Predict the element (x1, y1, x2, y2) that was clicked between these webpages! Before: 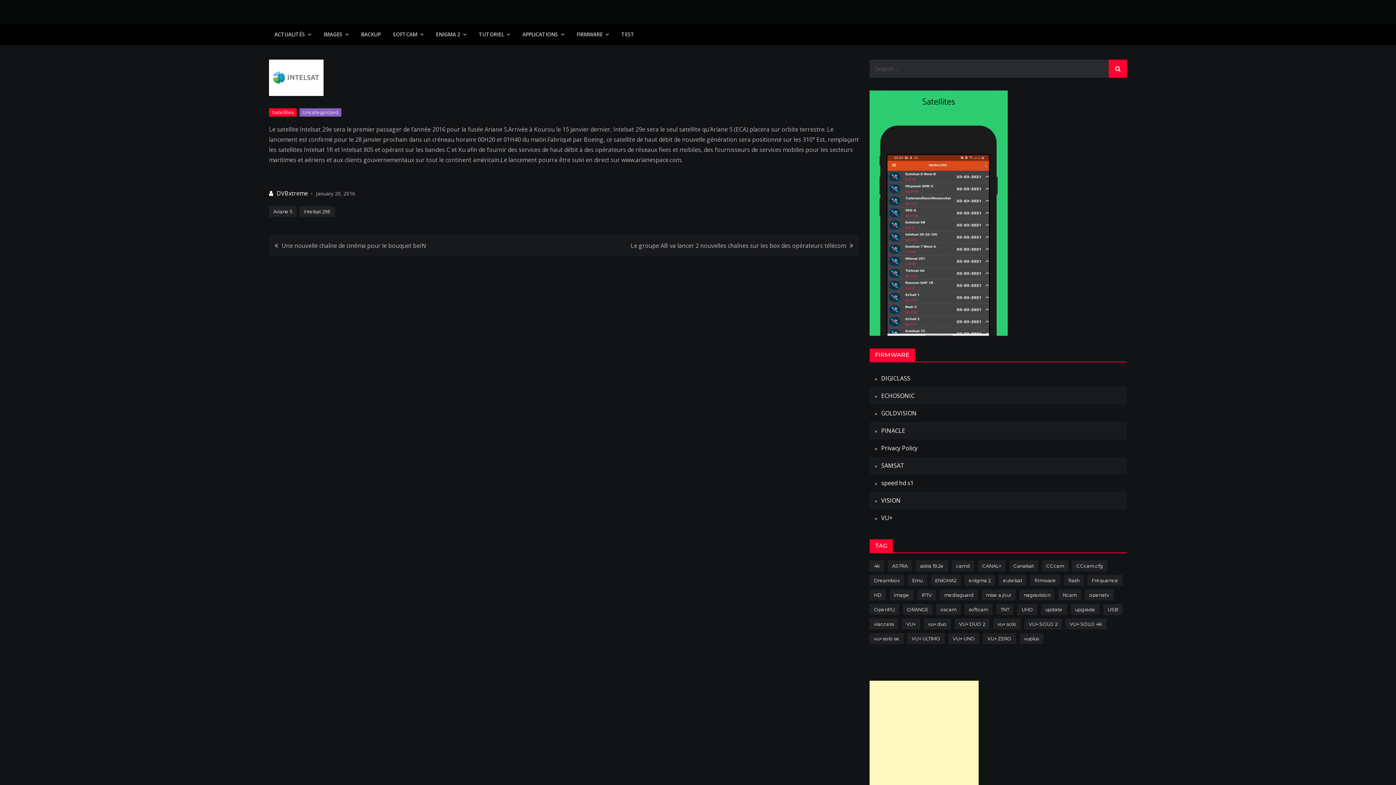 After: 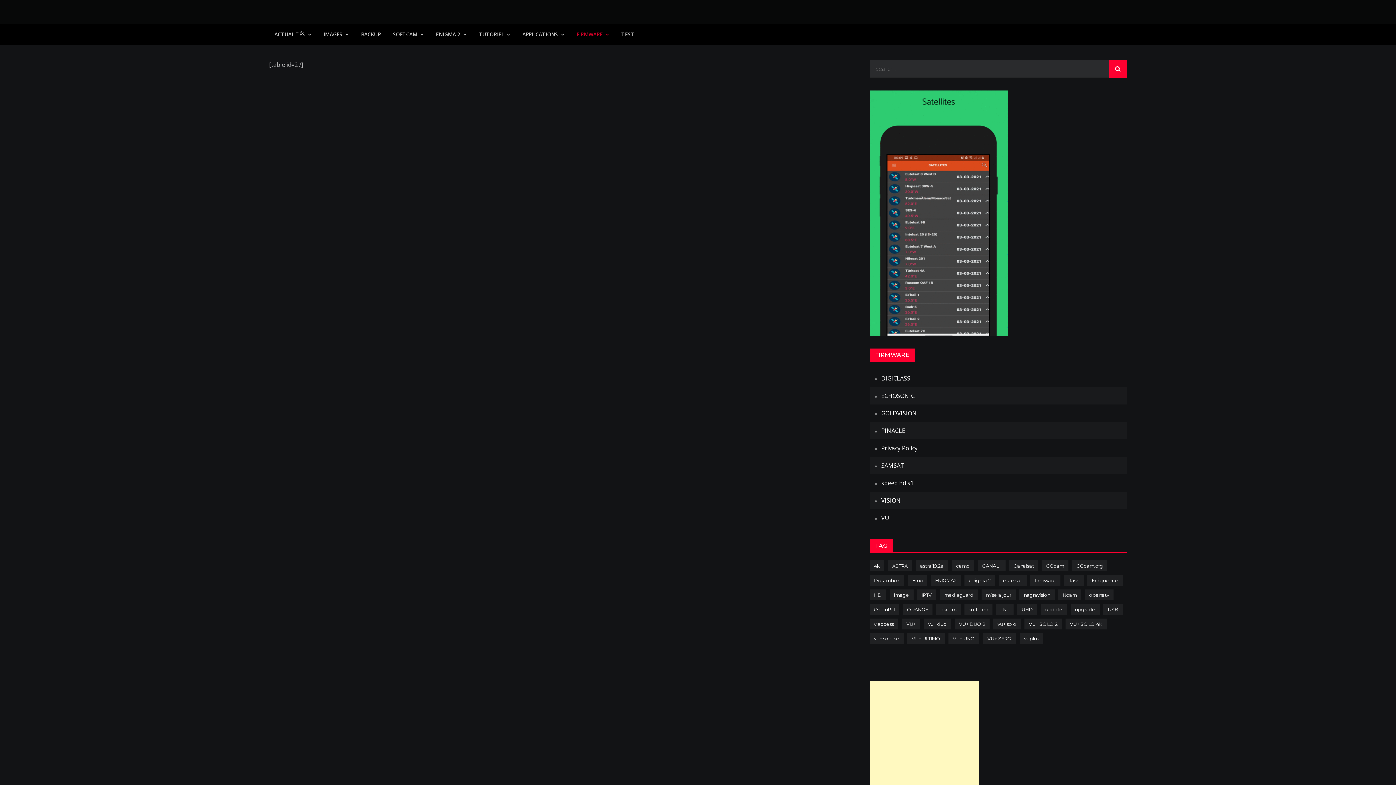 Action: label: VISION bbox: (881, 496, 901, 504)